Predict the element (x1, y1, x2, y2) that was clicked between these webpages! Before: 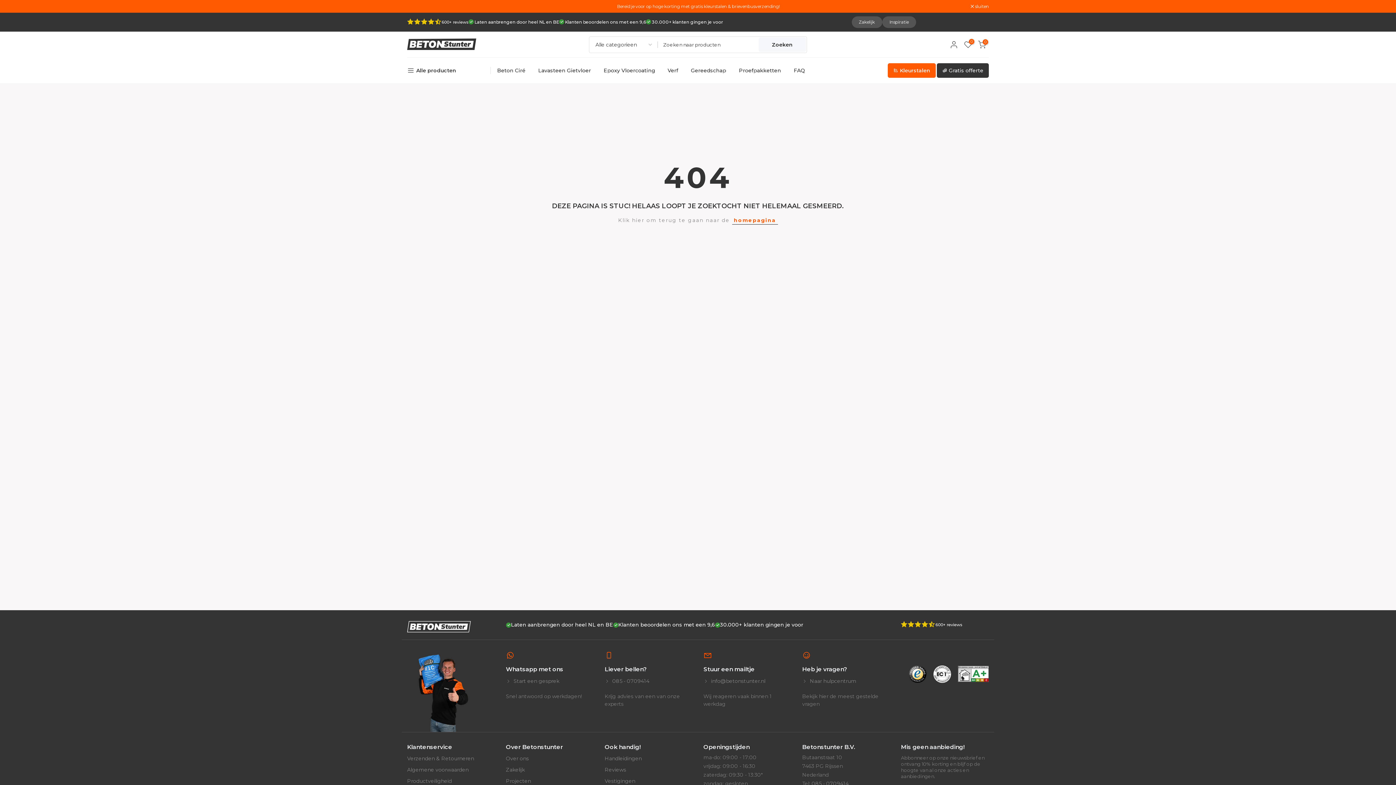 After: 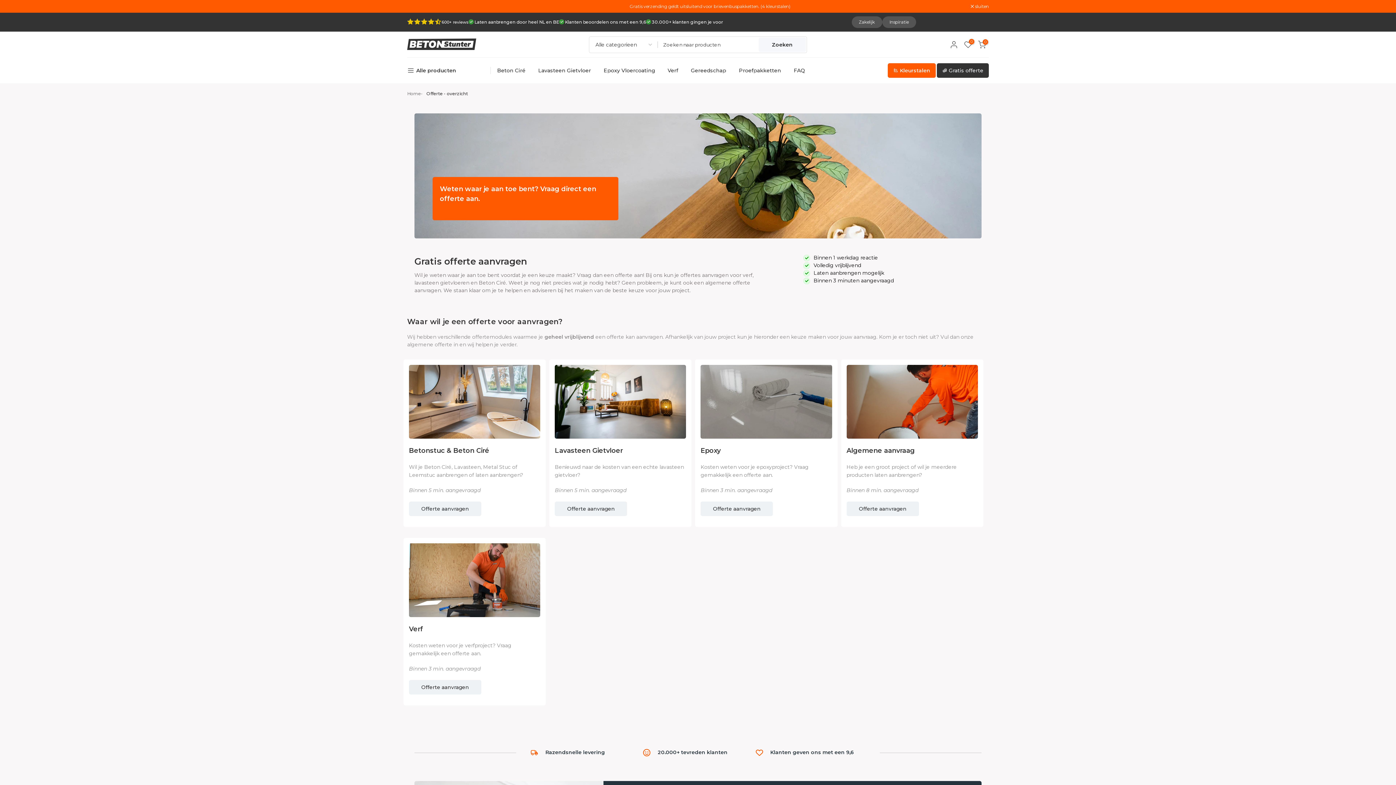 Action: bbox: (937, 63, 989, 77) label:  Gratis offerte